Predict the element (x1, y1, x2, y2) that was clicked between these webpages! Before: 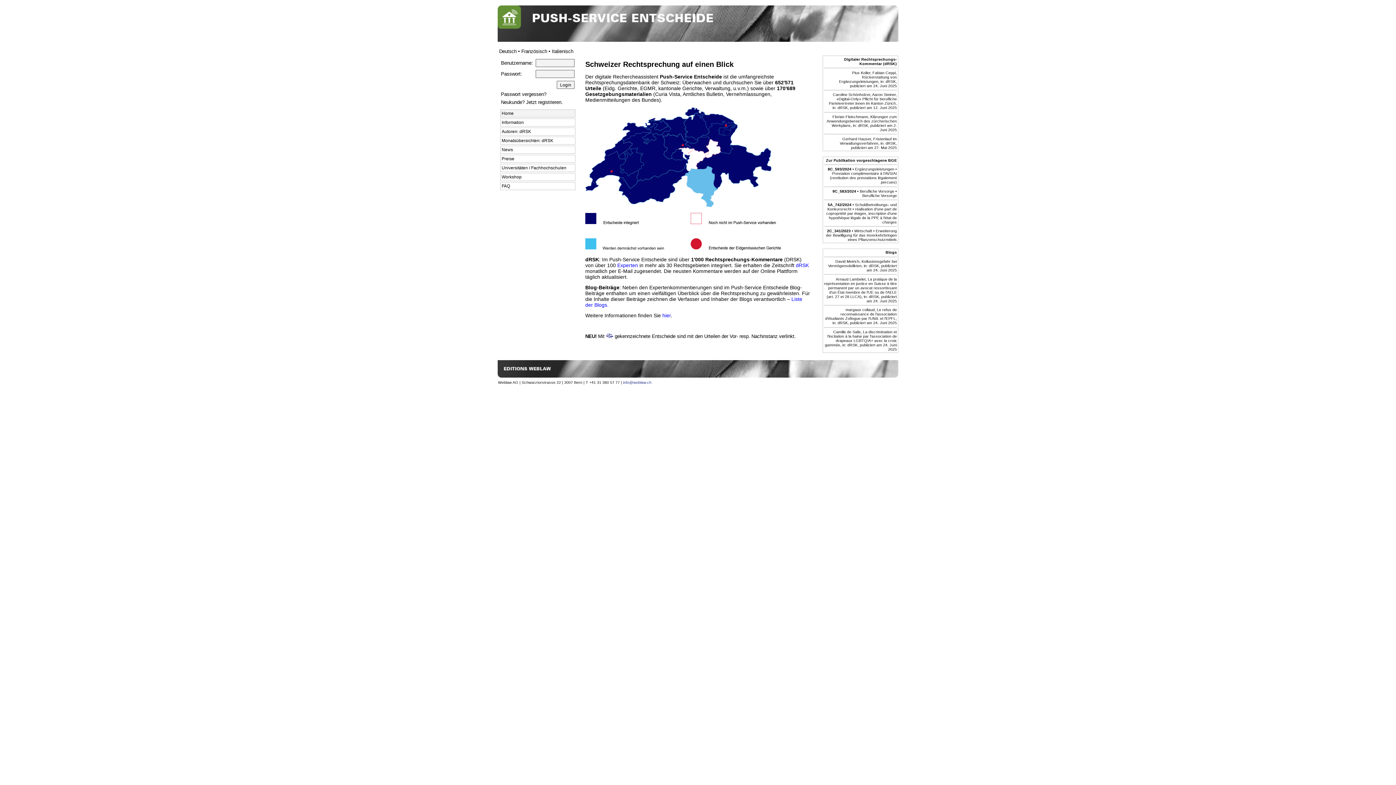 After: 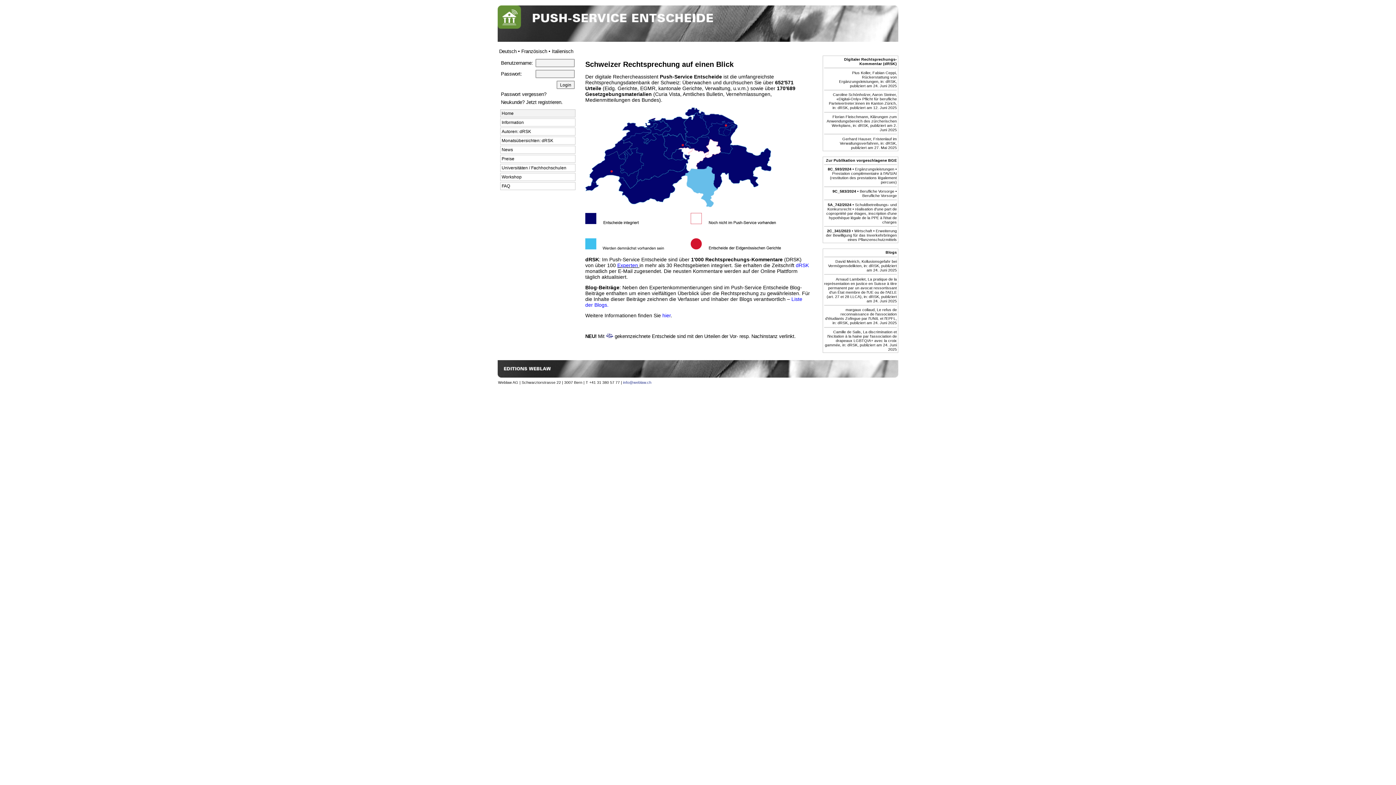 Action: bbox: (617, 262, 639, 268) label: Experten 